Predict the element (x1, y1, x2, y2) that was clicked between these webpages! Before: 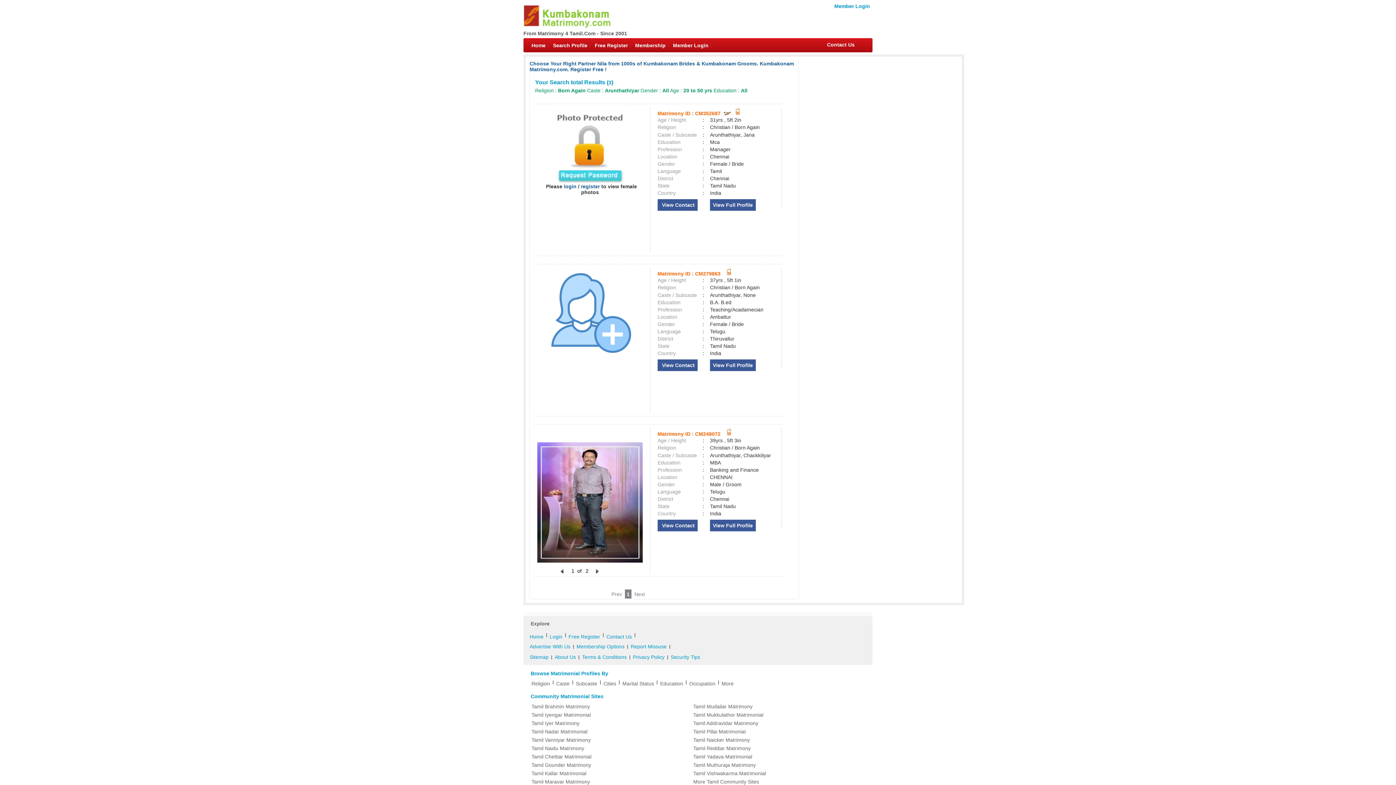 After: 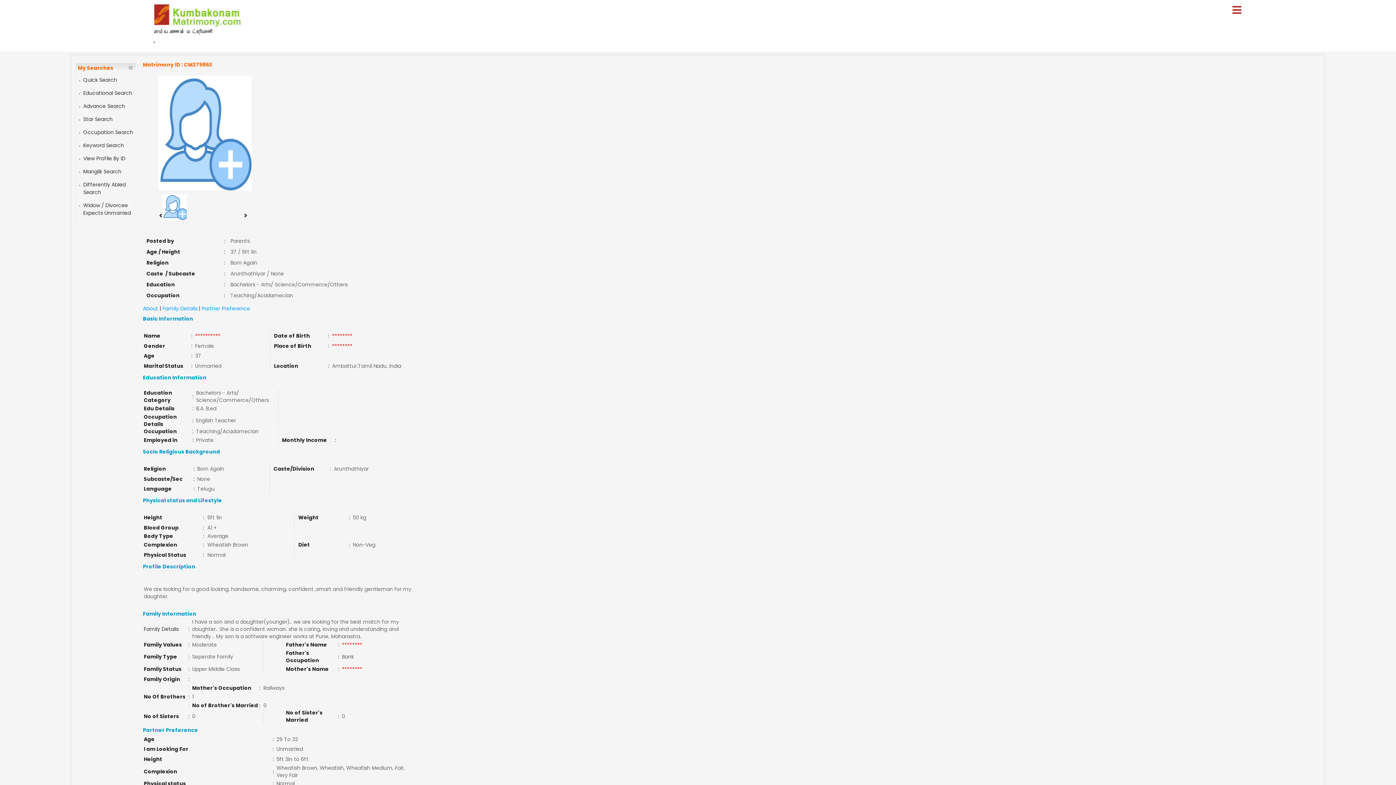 Action: bbox: (726, 270, 731, 276)